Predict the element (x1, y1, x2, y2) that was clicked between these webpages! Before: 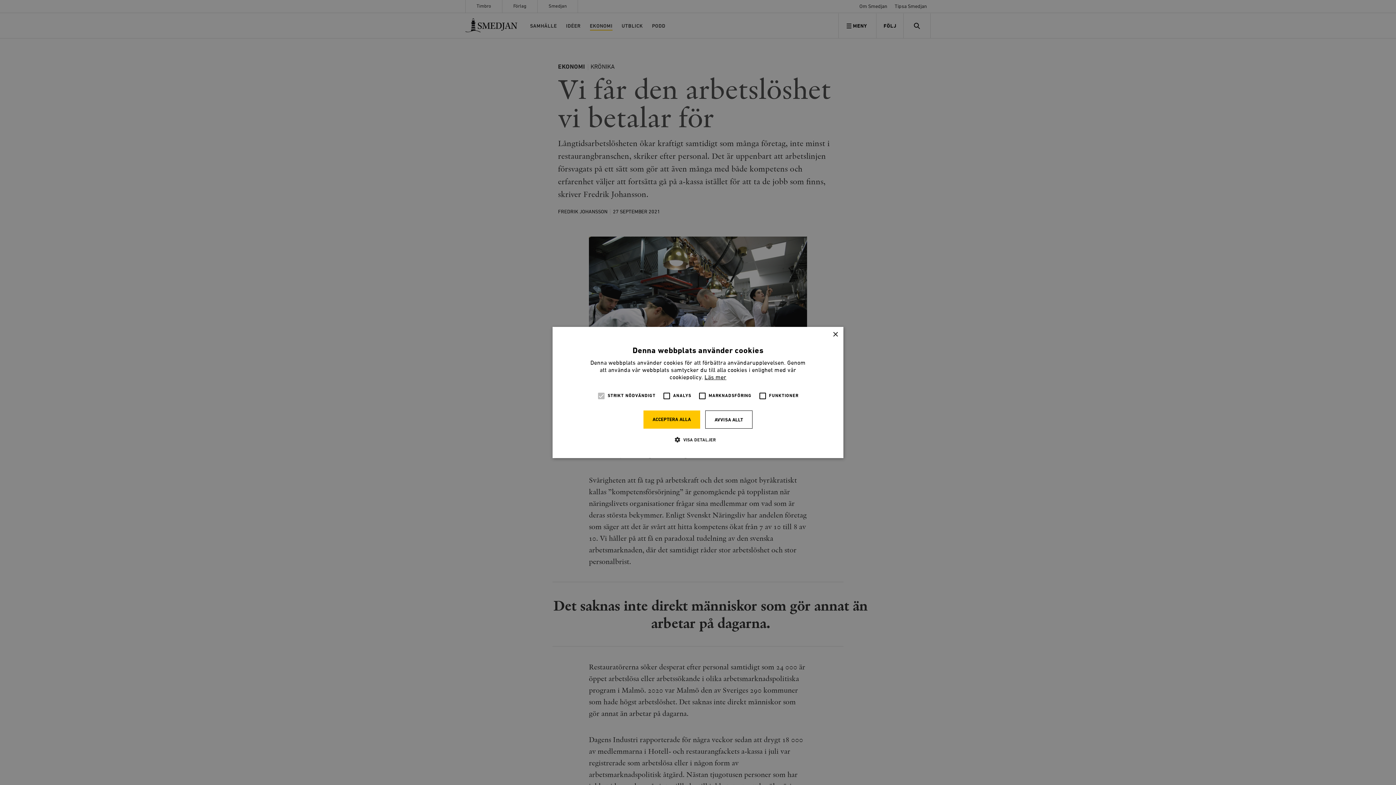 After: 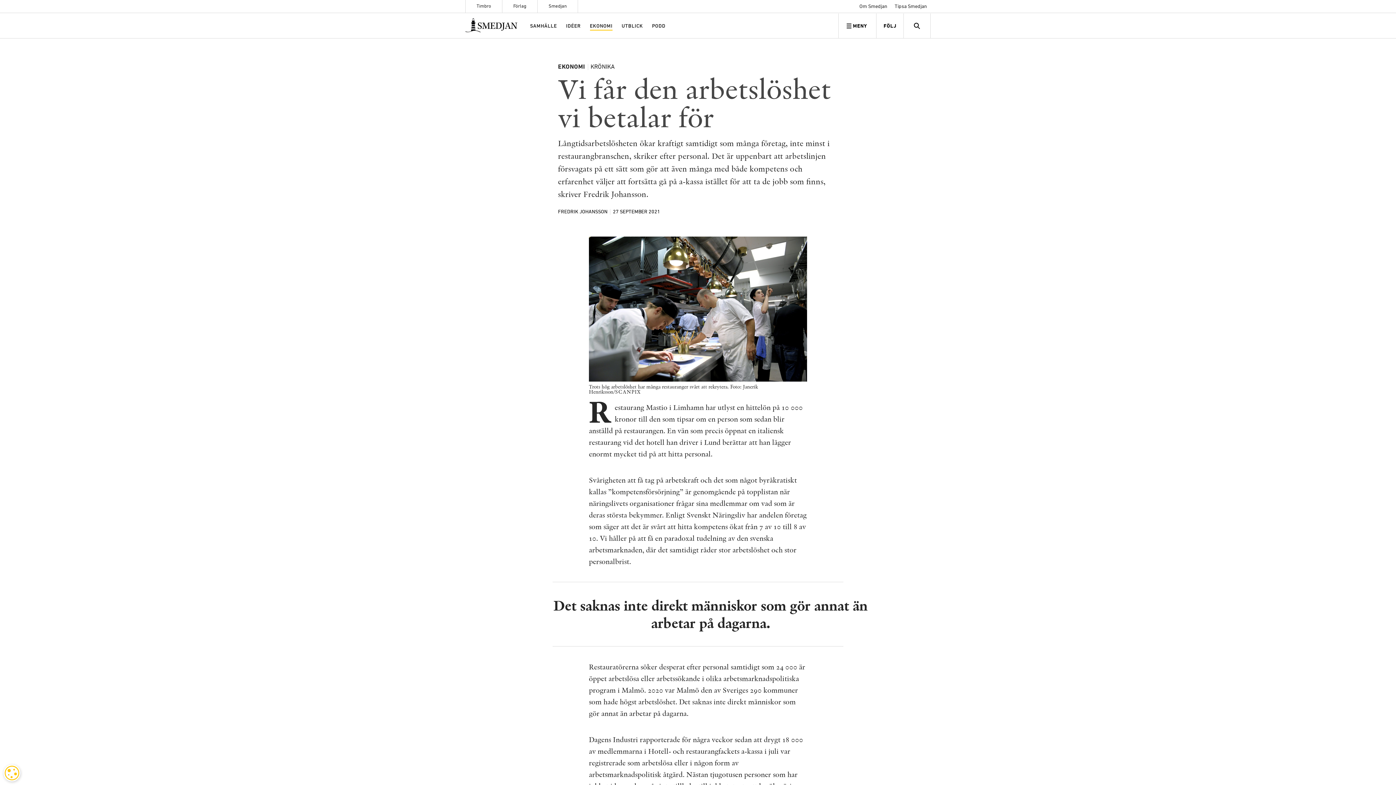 Action: bbox: (832, 332, 838, 337) label: Close